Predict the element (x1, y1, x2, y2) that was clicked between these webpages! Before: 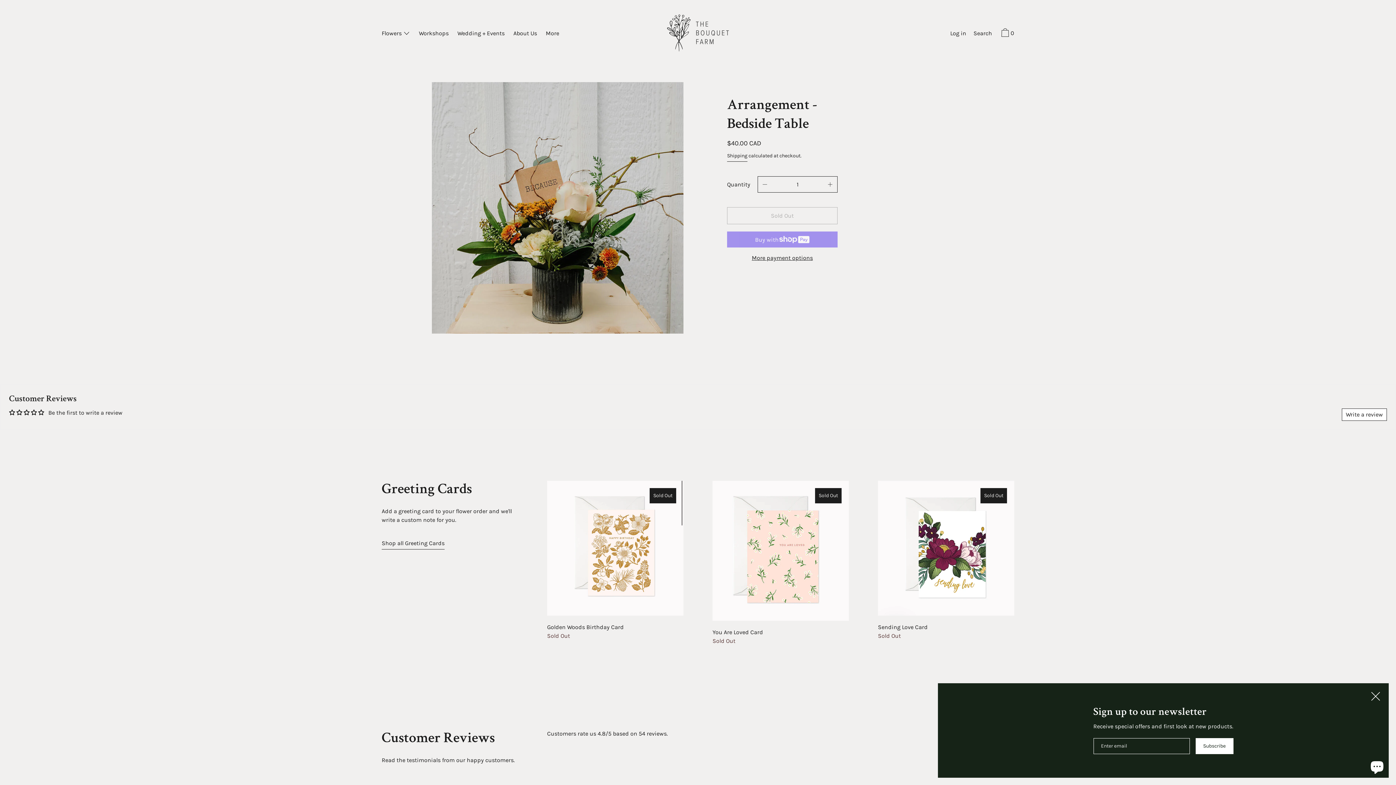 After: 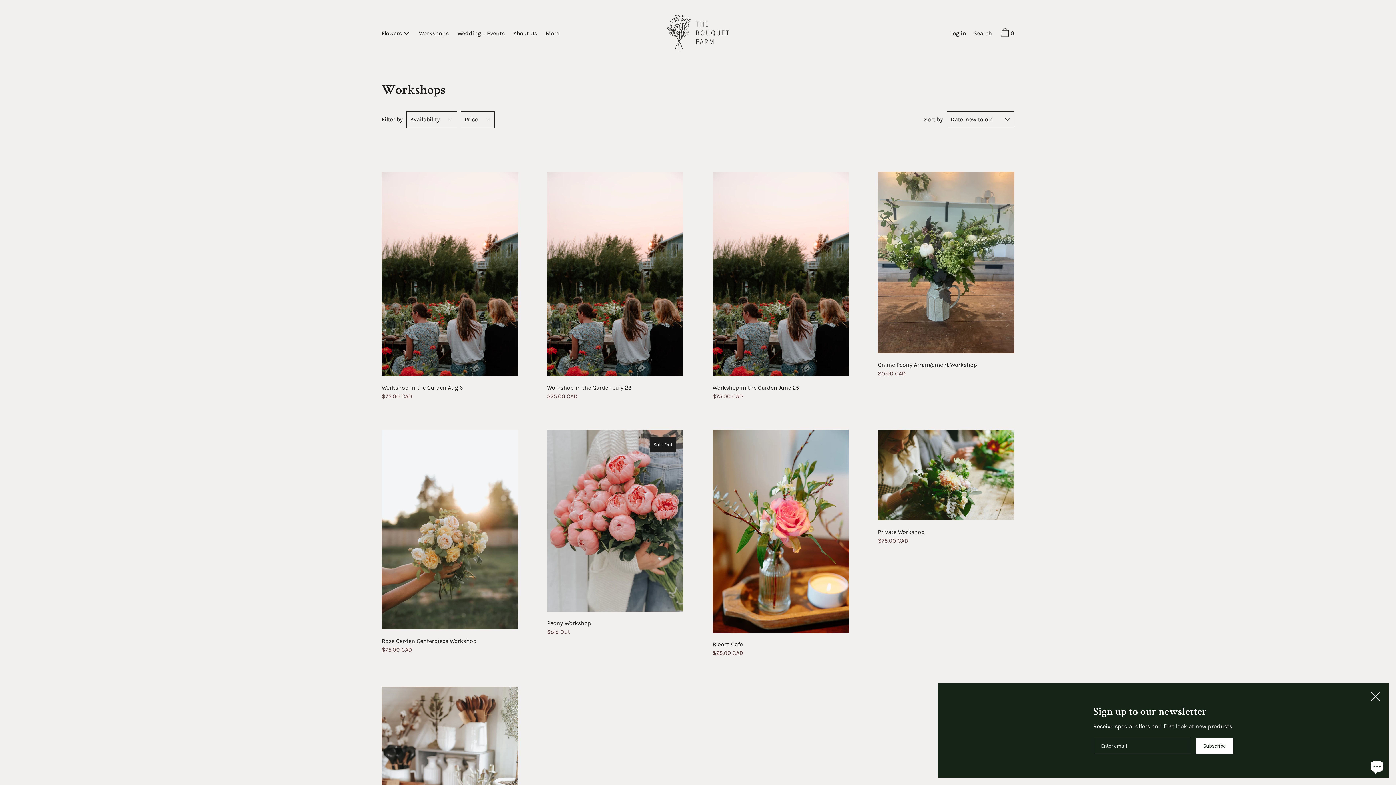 Action: bbox: (415, 28, 452, 39) label: Workshops